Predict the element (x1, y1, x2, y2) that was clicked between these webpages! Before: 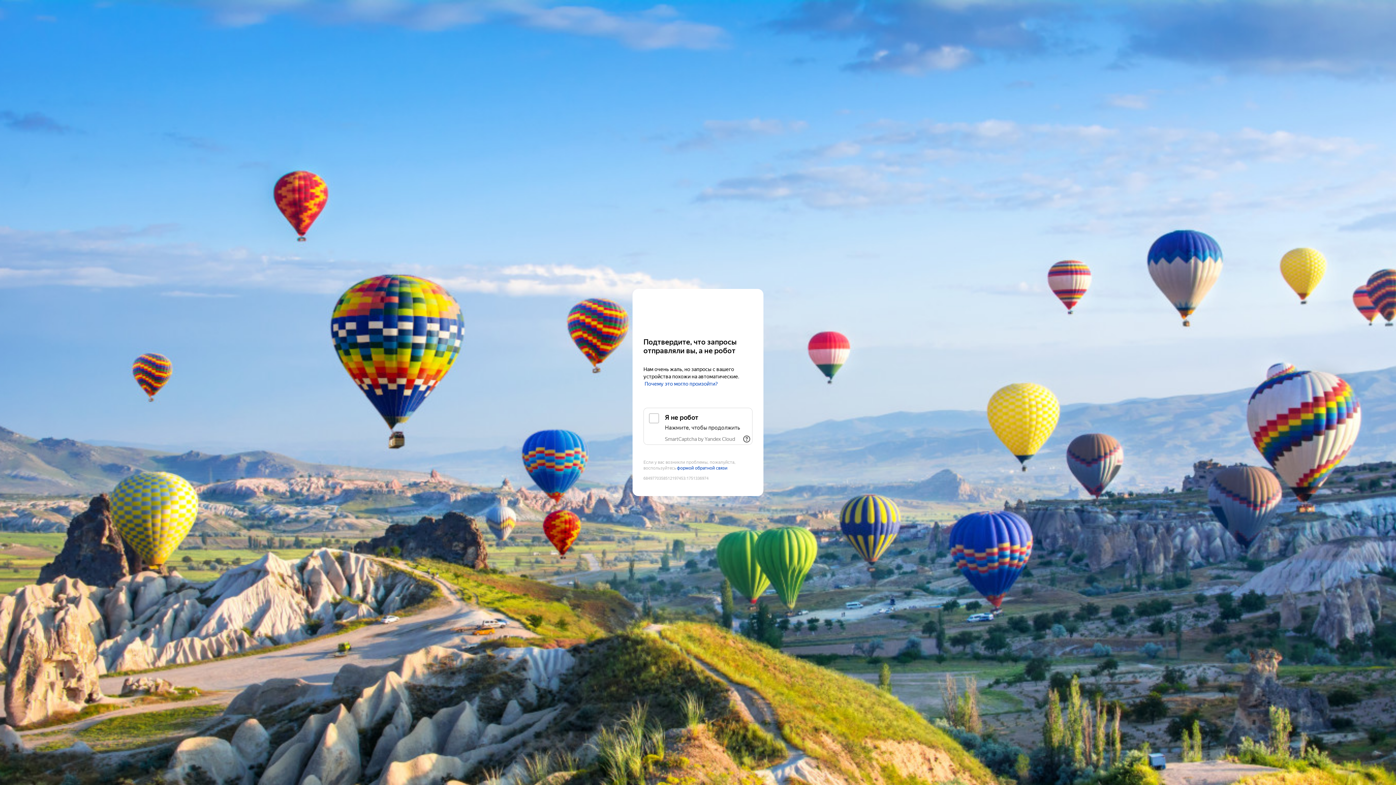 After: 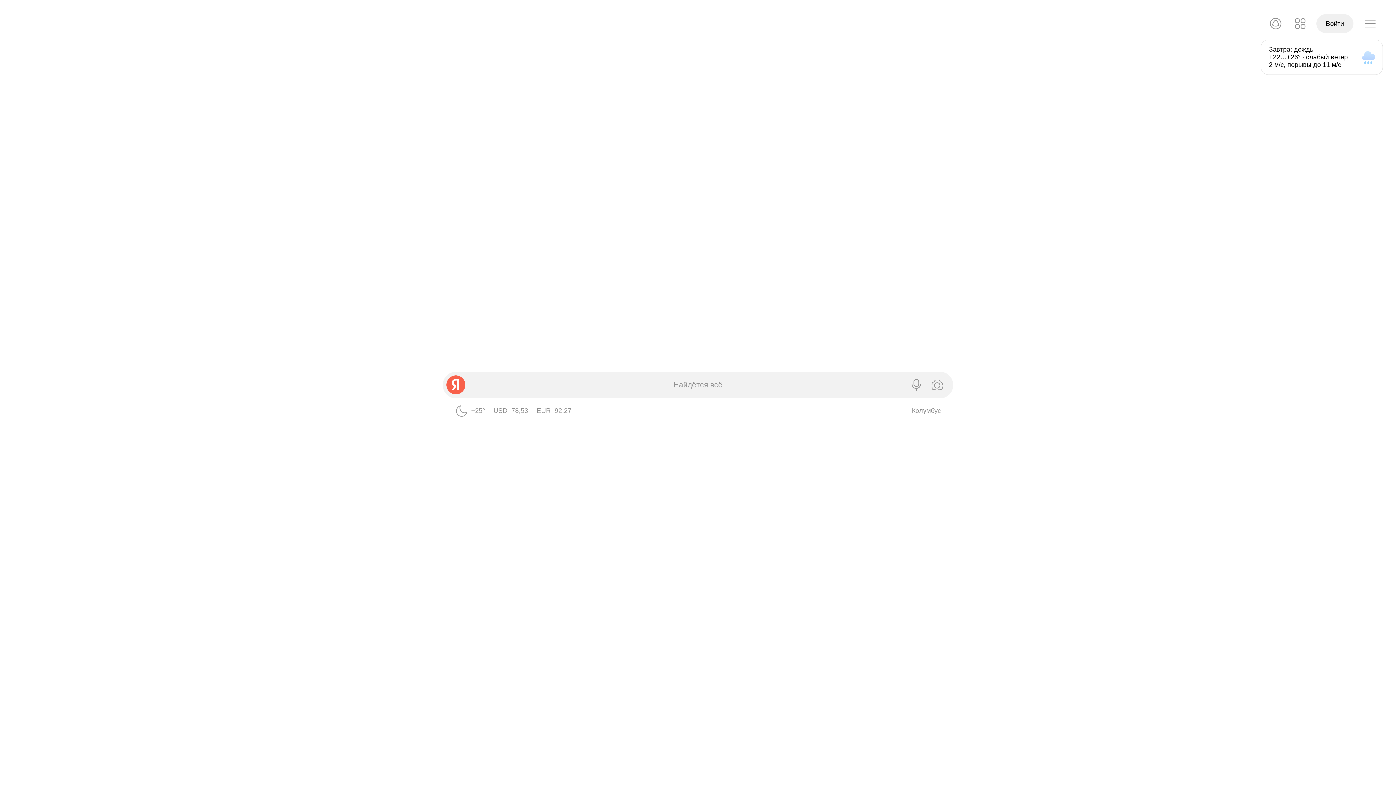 Action: label: Yandex bbox: (643, 303, 752, 316)